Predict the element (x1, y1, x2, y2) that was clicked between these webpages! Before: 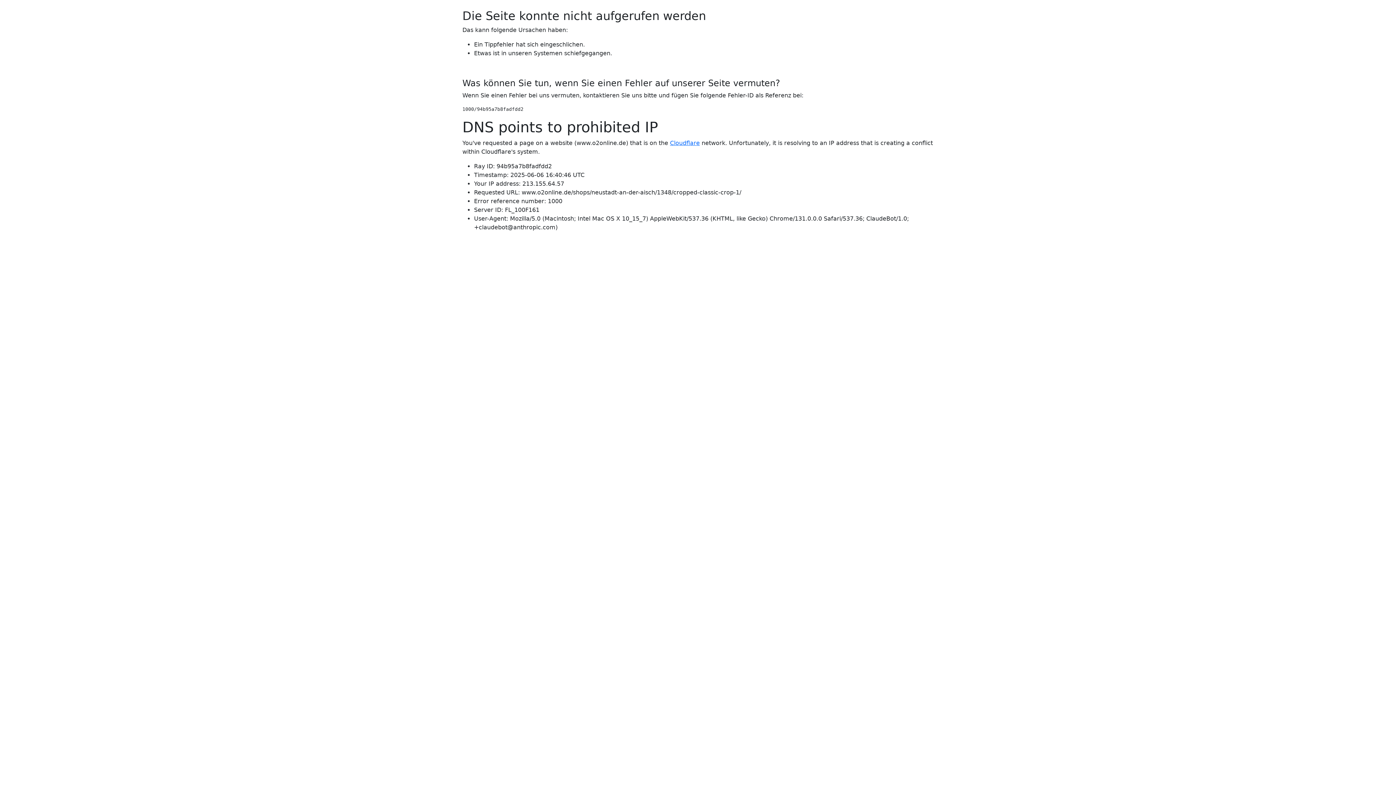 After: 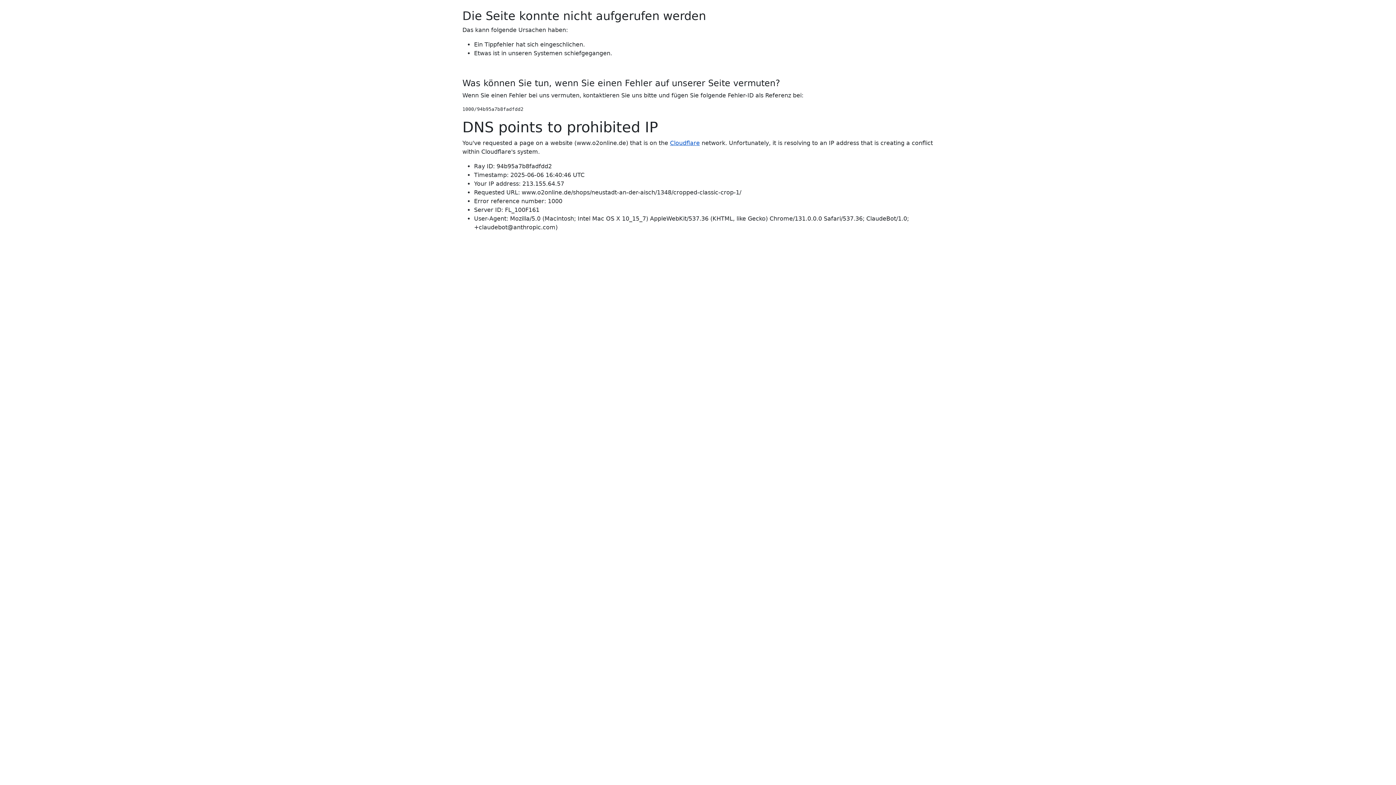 Action: label: Cloudflare bbox: (670, 139, 700, 146)